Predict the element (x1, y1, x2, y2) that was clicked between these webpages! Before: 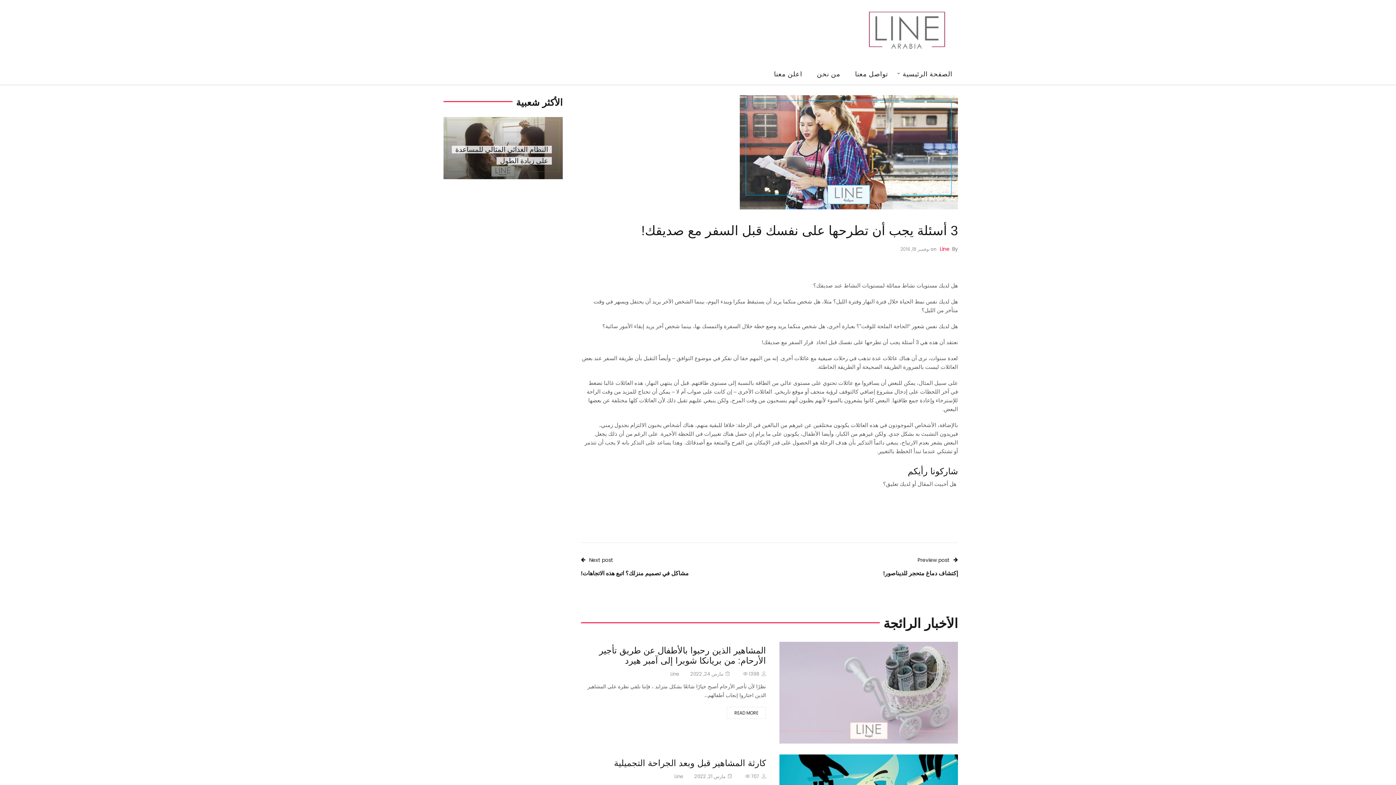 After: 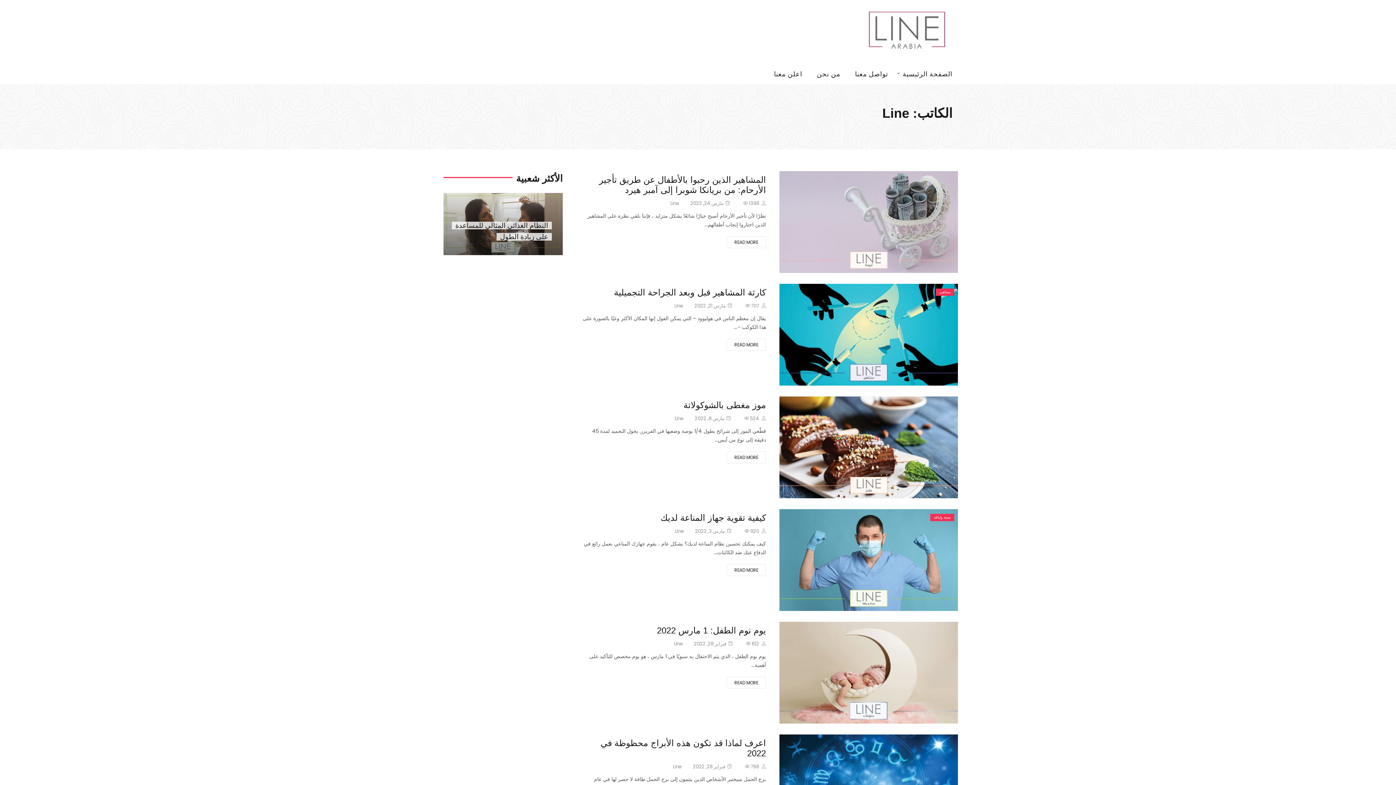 Action: bbox: (674, 773, 683, 780) label: Line